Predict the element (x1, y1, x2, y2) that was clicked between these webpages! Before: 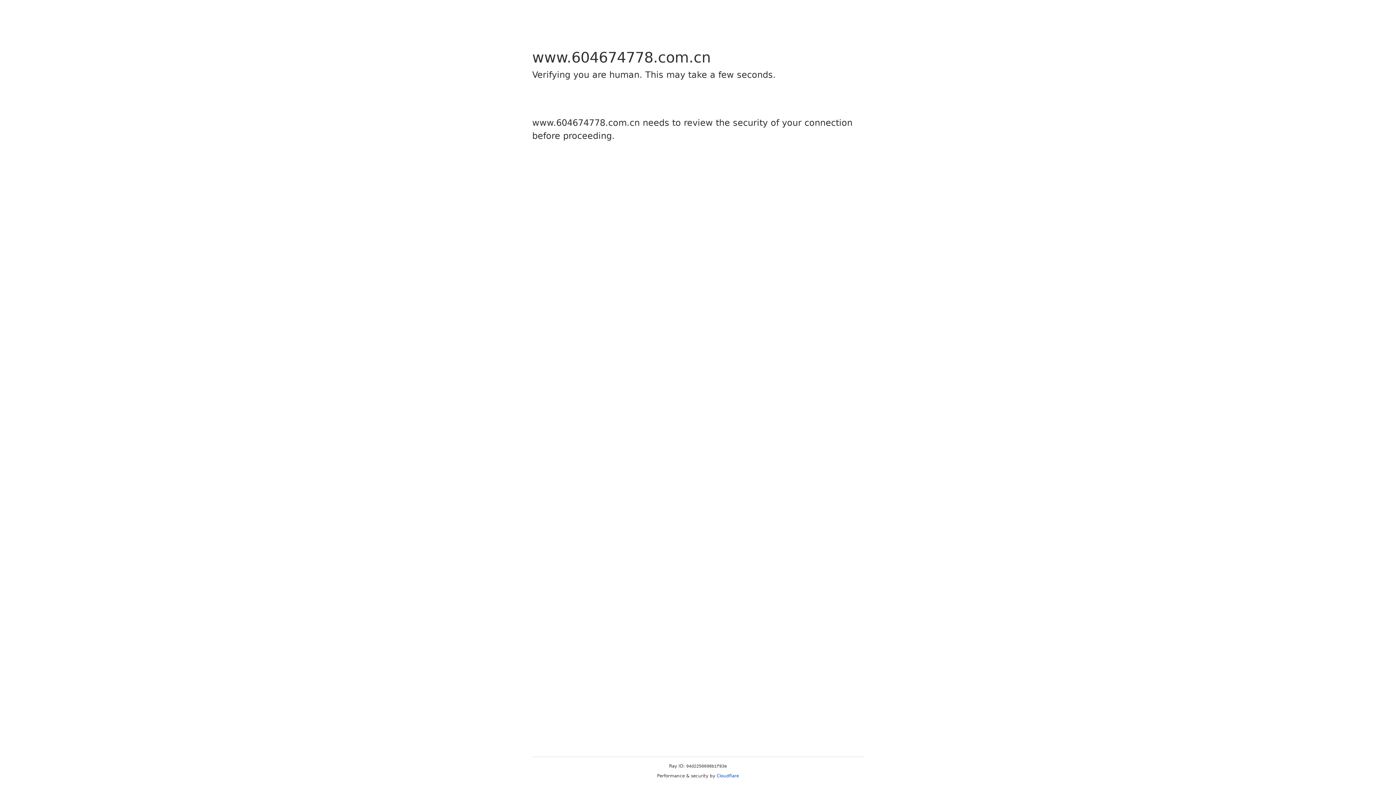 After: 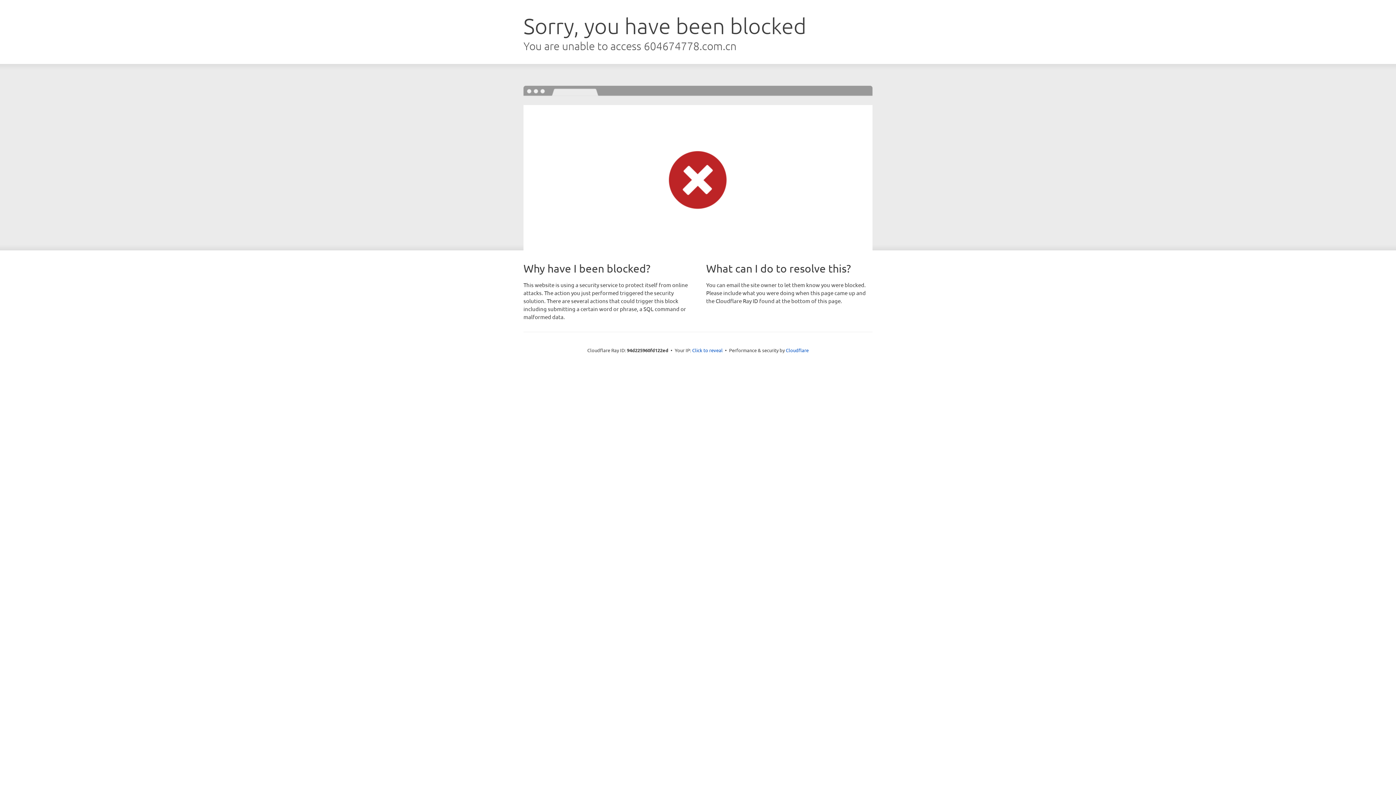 Action: label: Cloudflare bbox: (716, 773, 739, 778)